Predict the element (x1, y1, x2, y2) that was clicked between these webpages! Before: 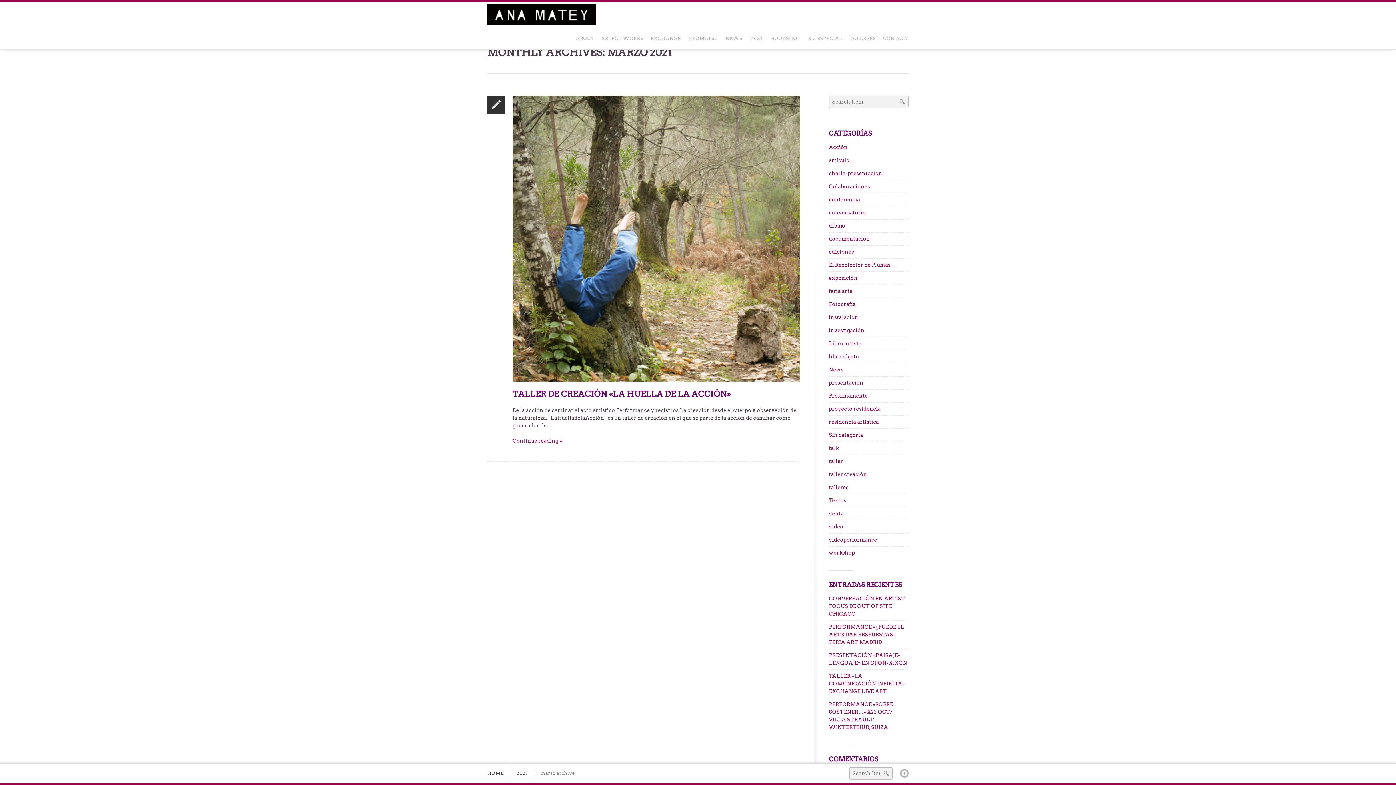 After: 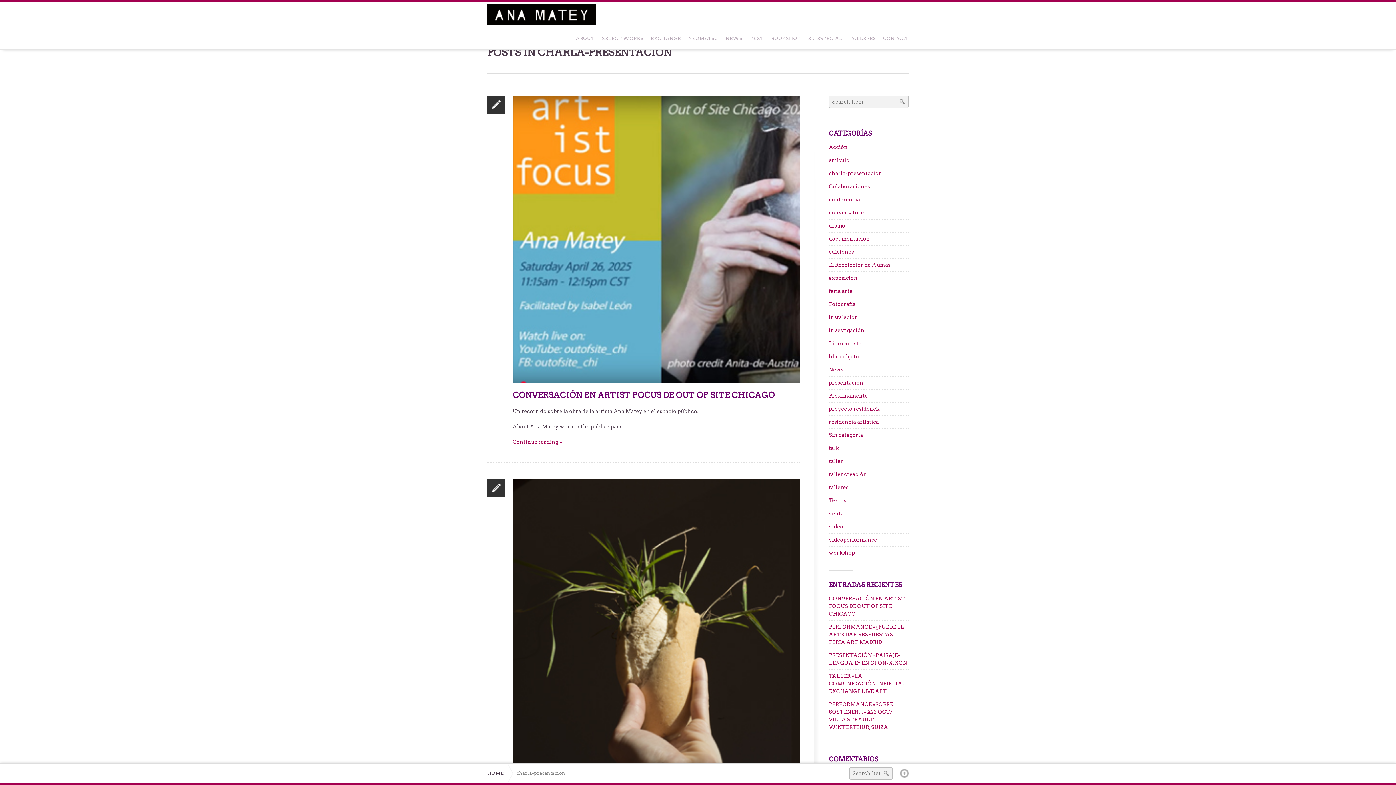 Action: label: charla-presentacion bbox: (829, 168, 882, 178)